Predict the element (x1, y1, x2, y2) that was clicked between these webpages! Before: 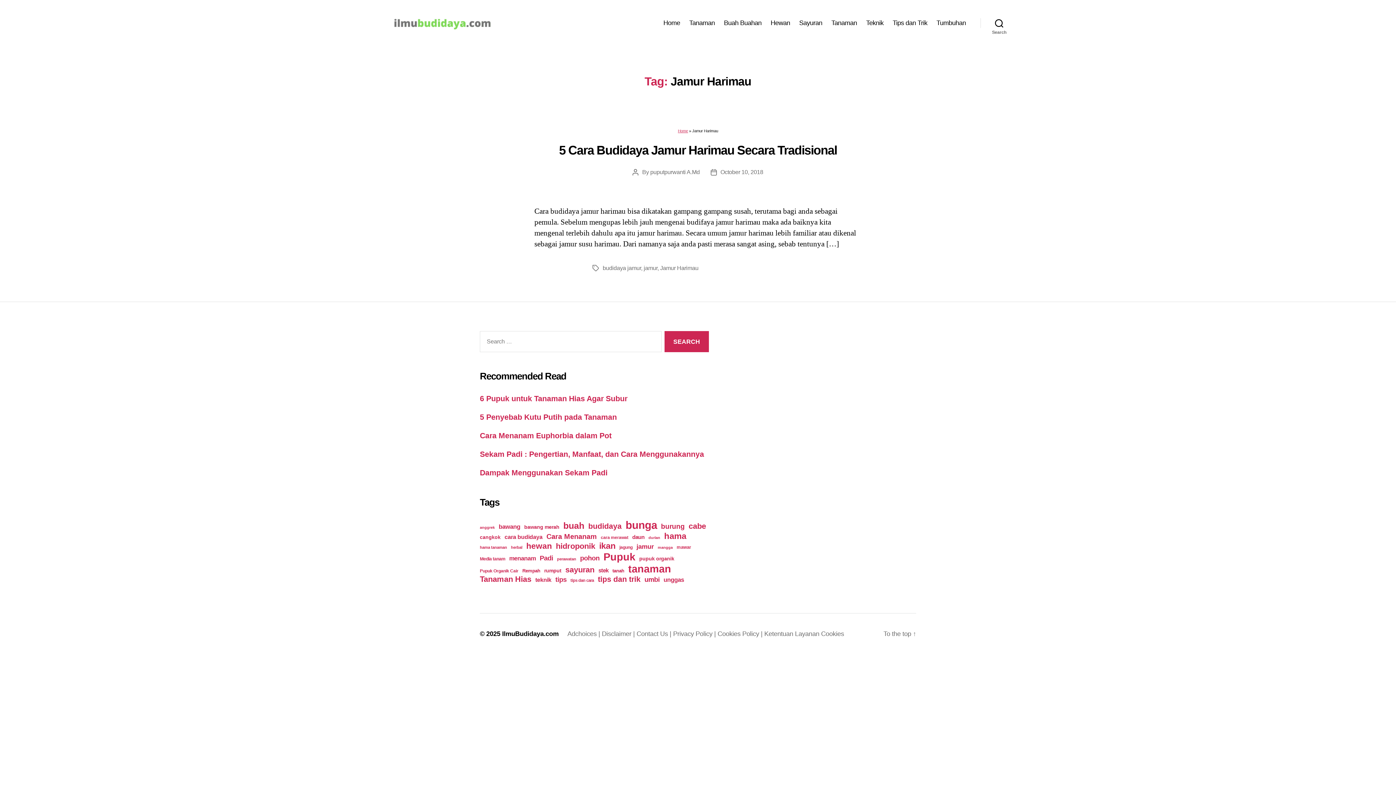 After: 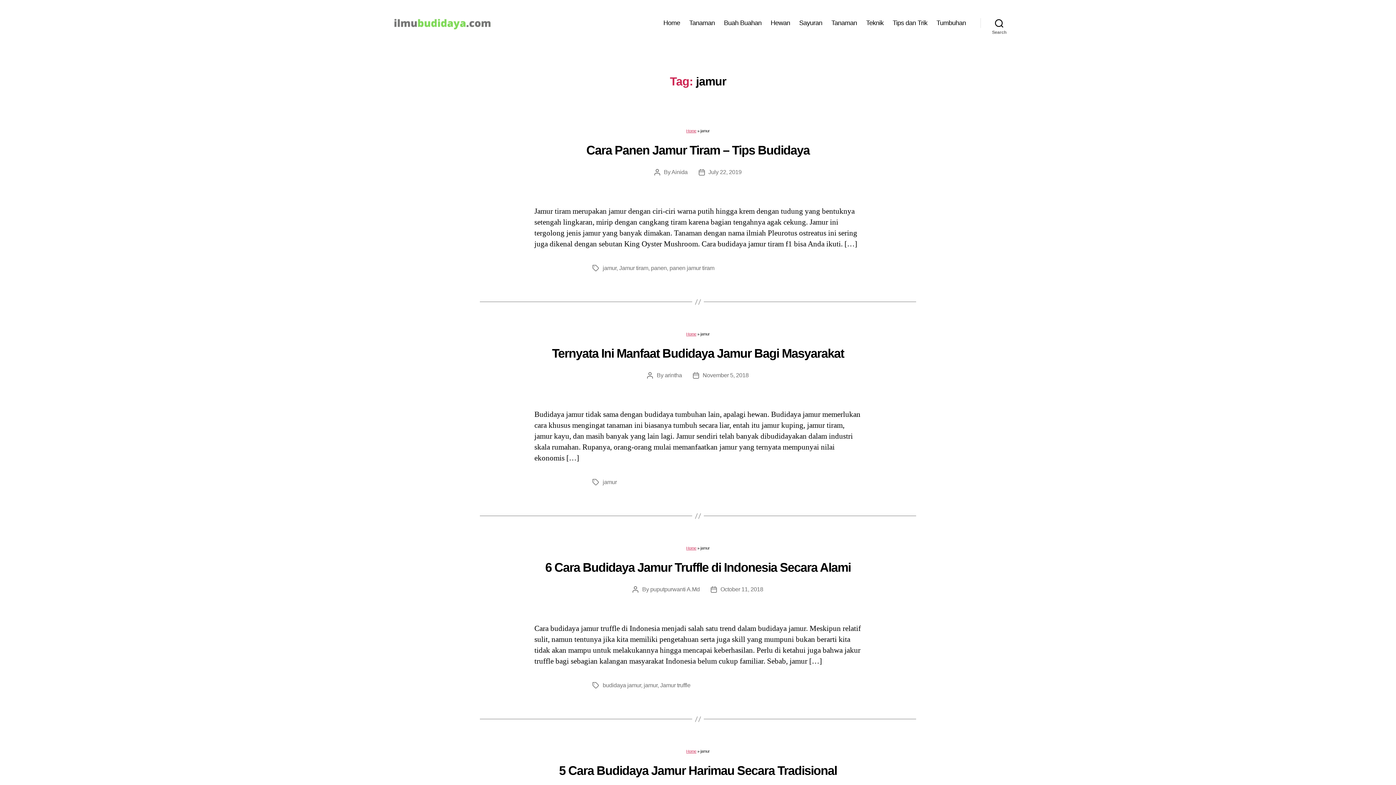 Action: bbox: (636, 543, 654, 550) label: jamur (48 items)